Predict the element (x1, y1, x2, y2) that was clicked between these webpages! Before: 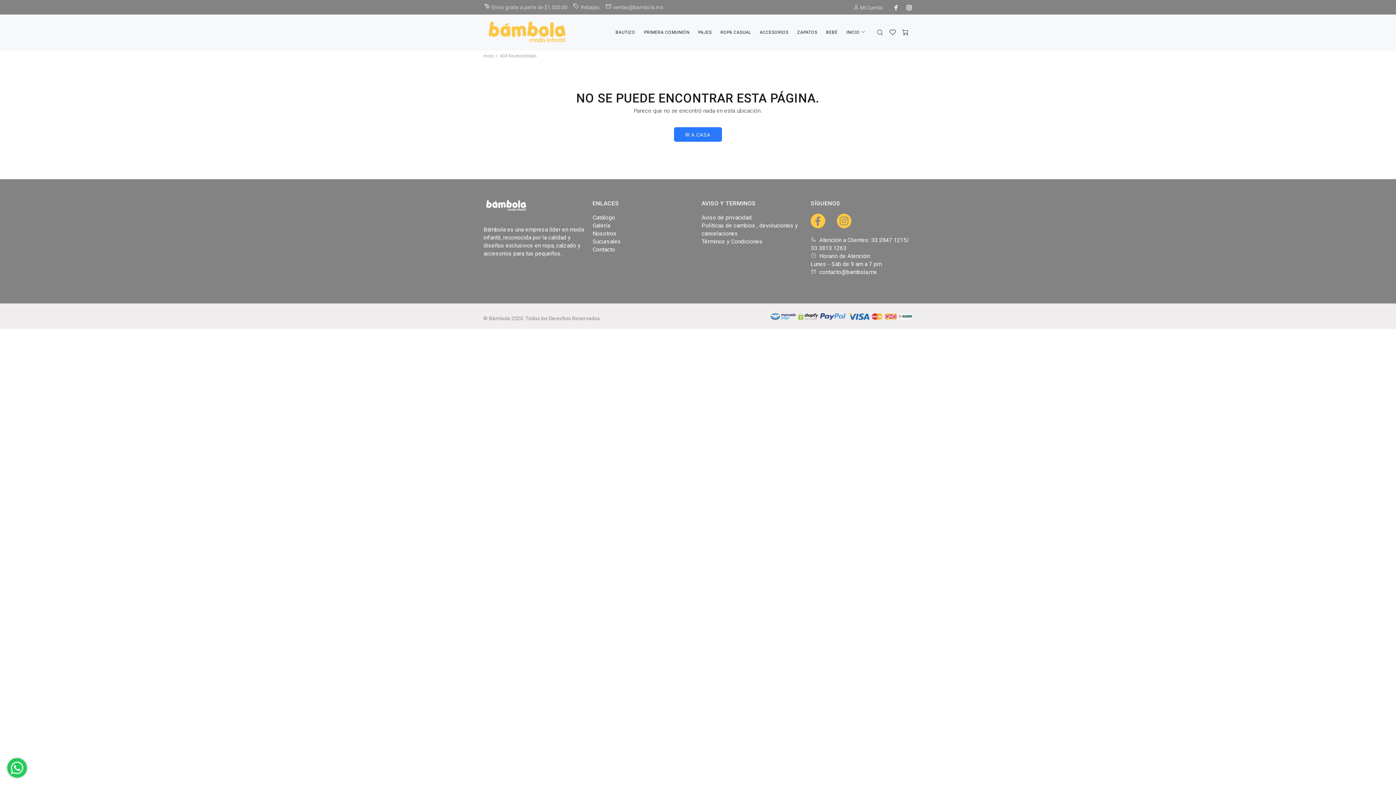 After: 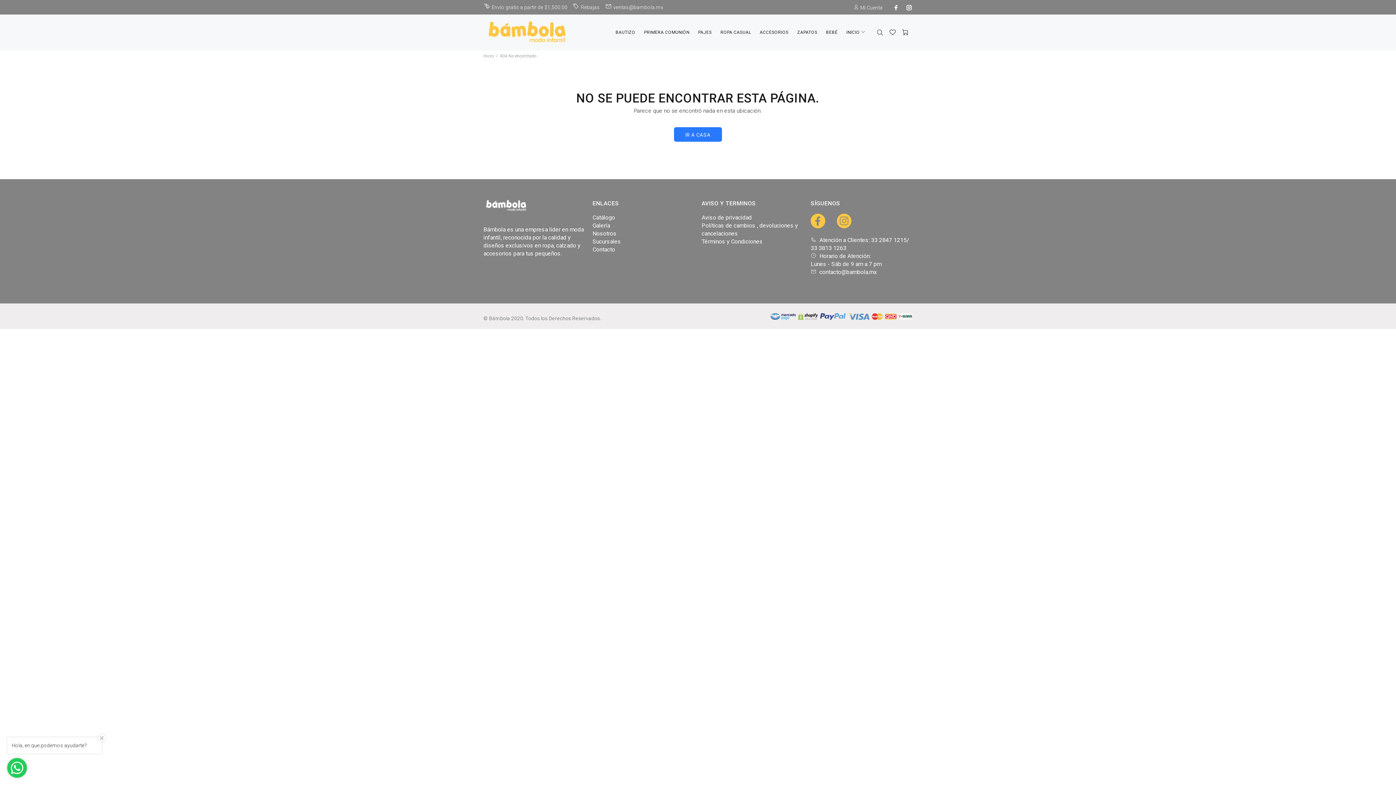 Action: bbox: (847, 313, 869, 319)